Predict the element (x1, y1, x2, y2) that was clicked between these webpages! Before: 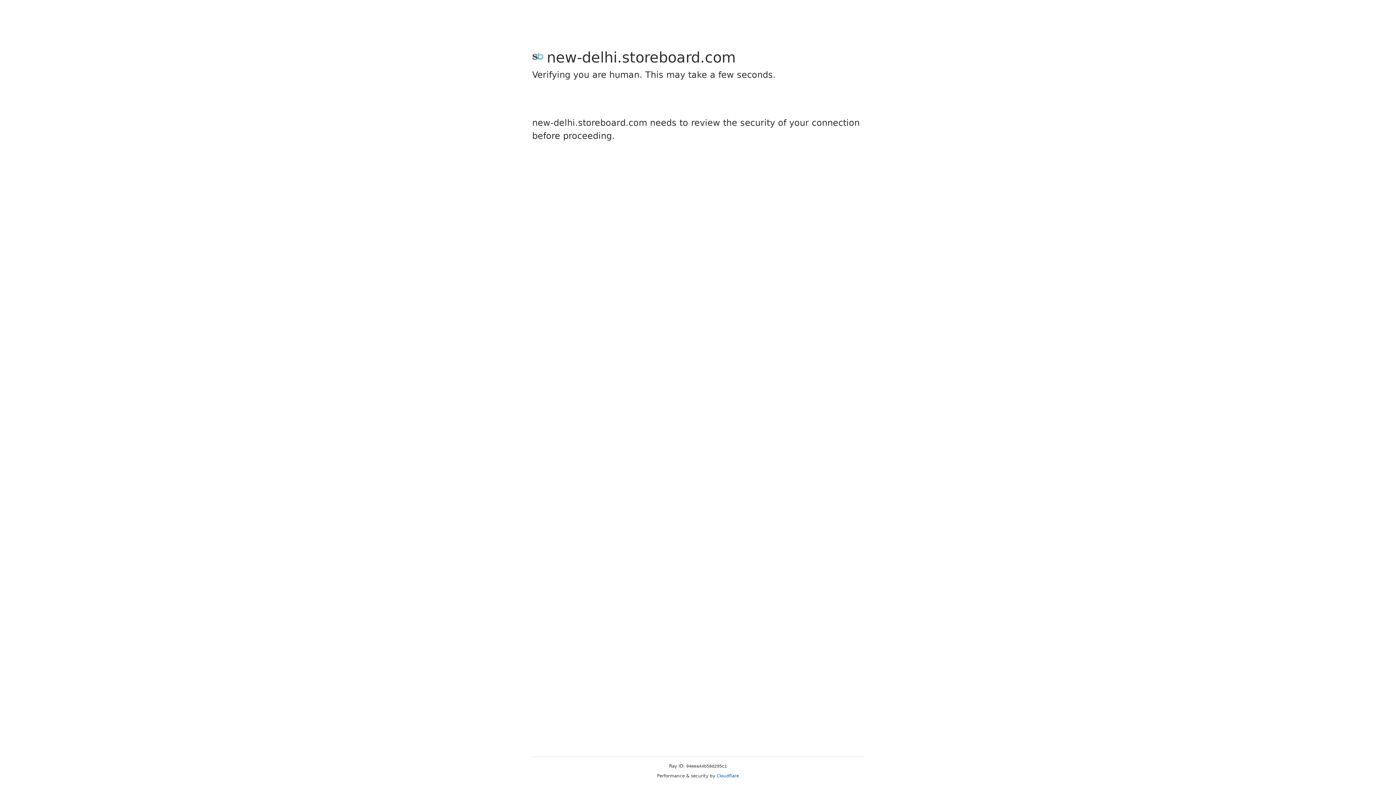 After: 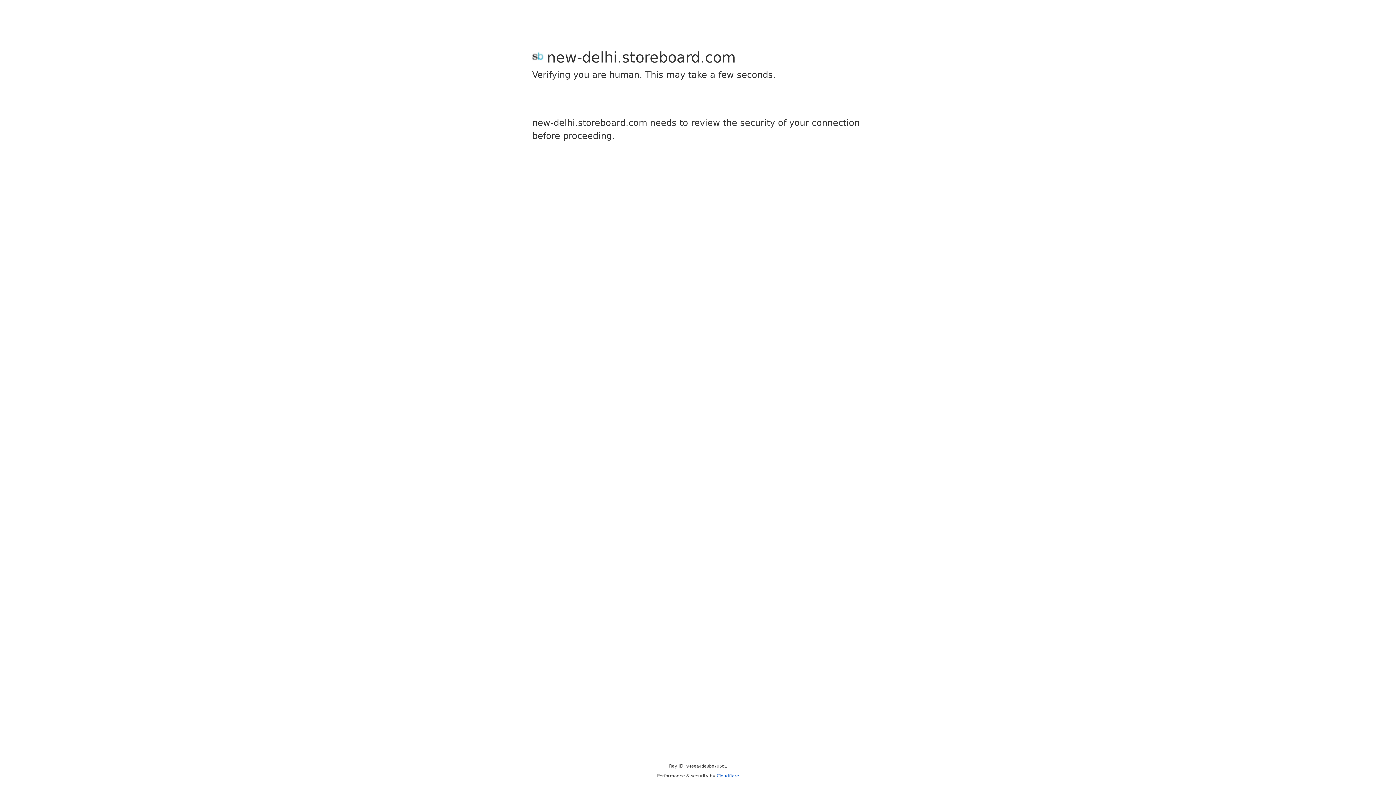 Action: label: Cloudflare bbox: (716, 773, 739, 778)